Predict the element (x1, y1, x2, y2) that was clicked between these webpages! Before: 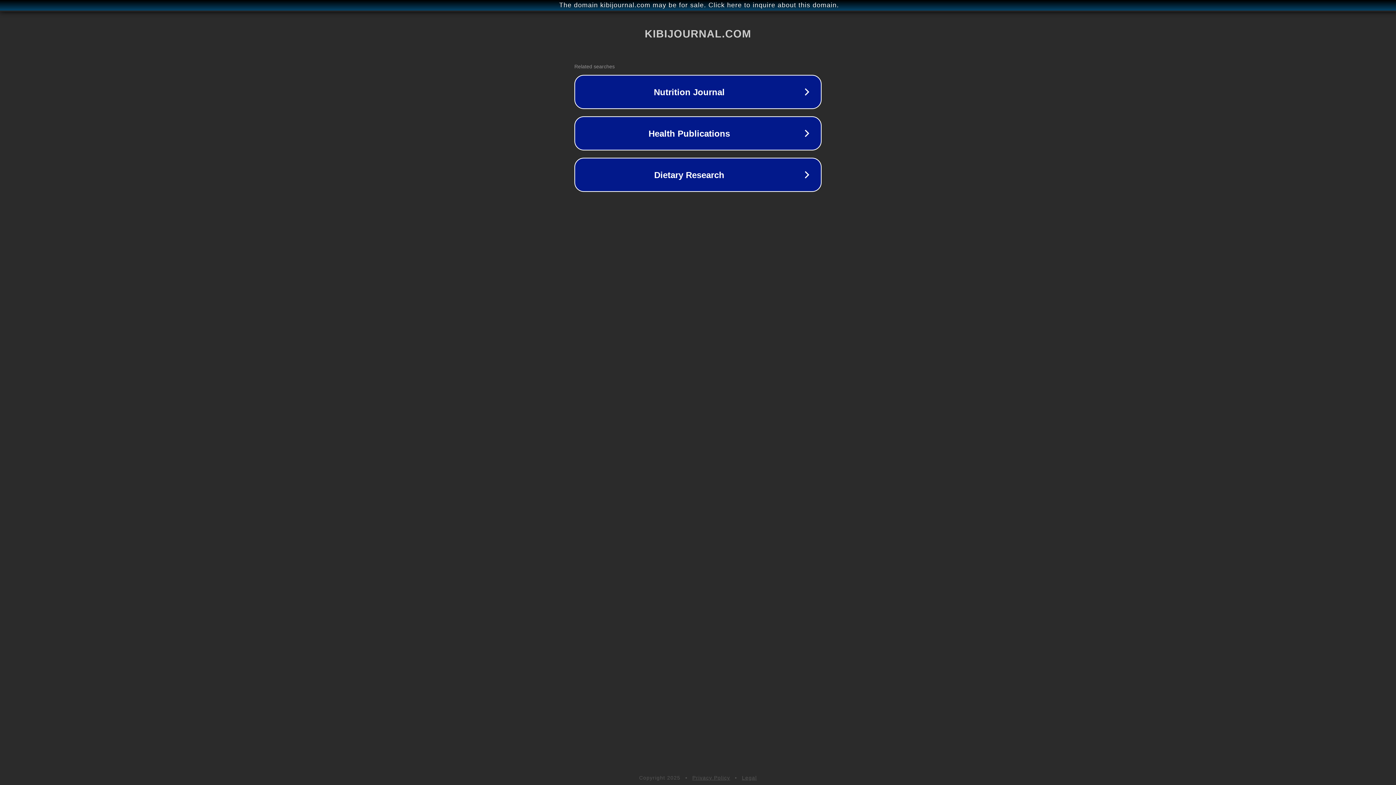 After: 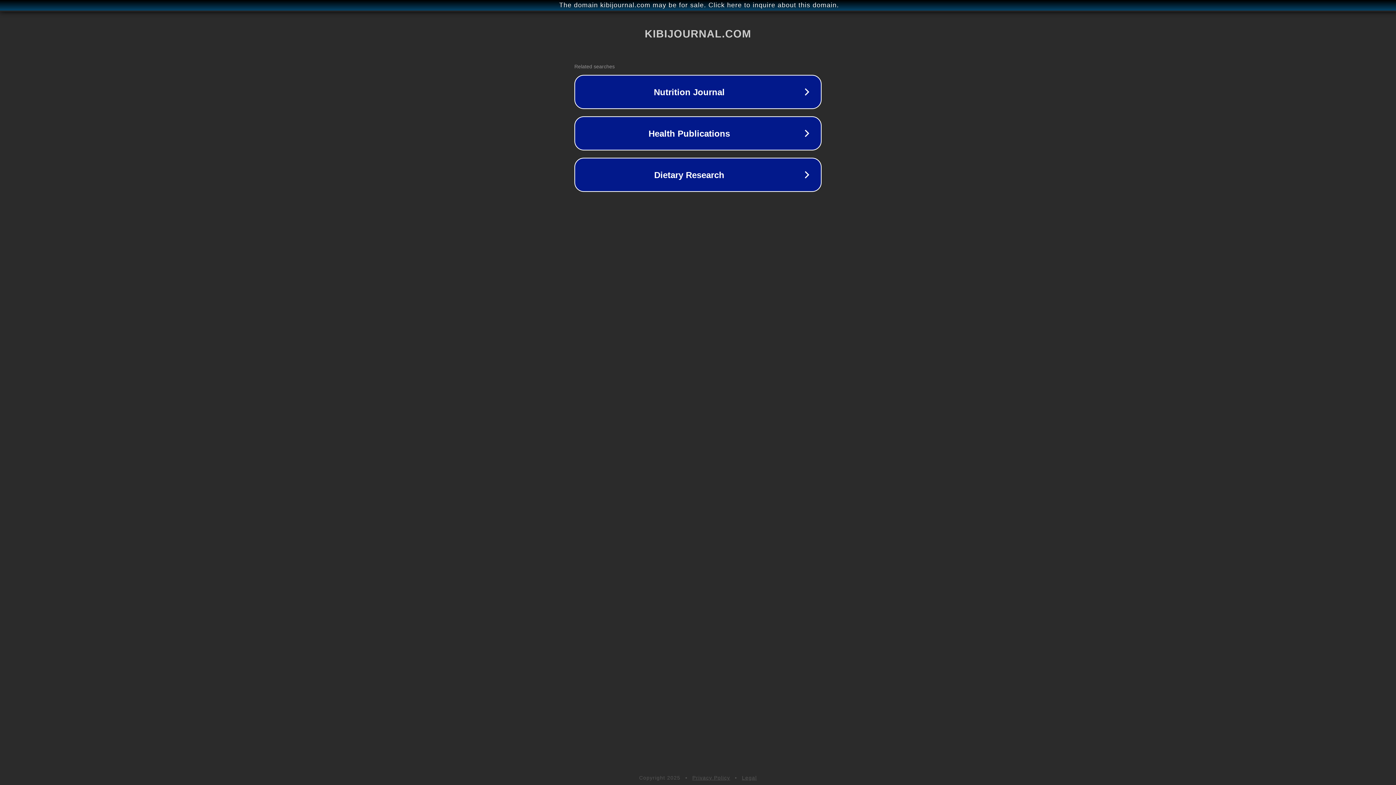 Action: bbox: (742, 775, 757, 781) label: Legal